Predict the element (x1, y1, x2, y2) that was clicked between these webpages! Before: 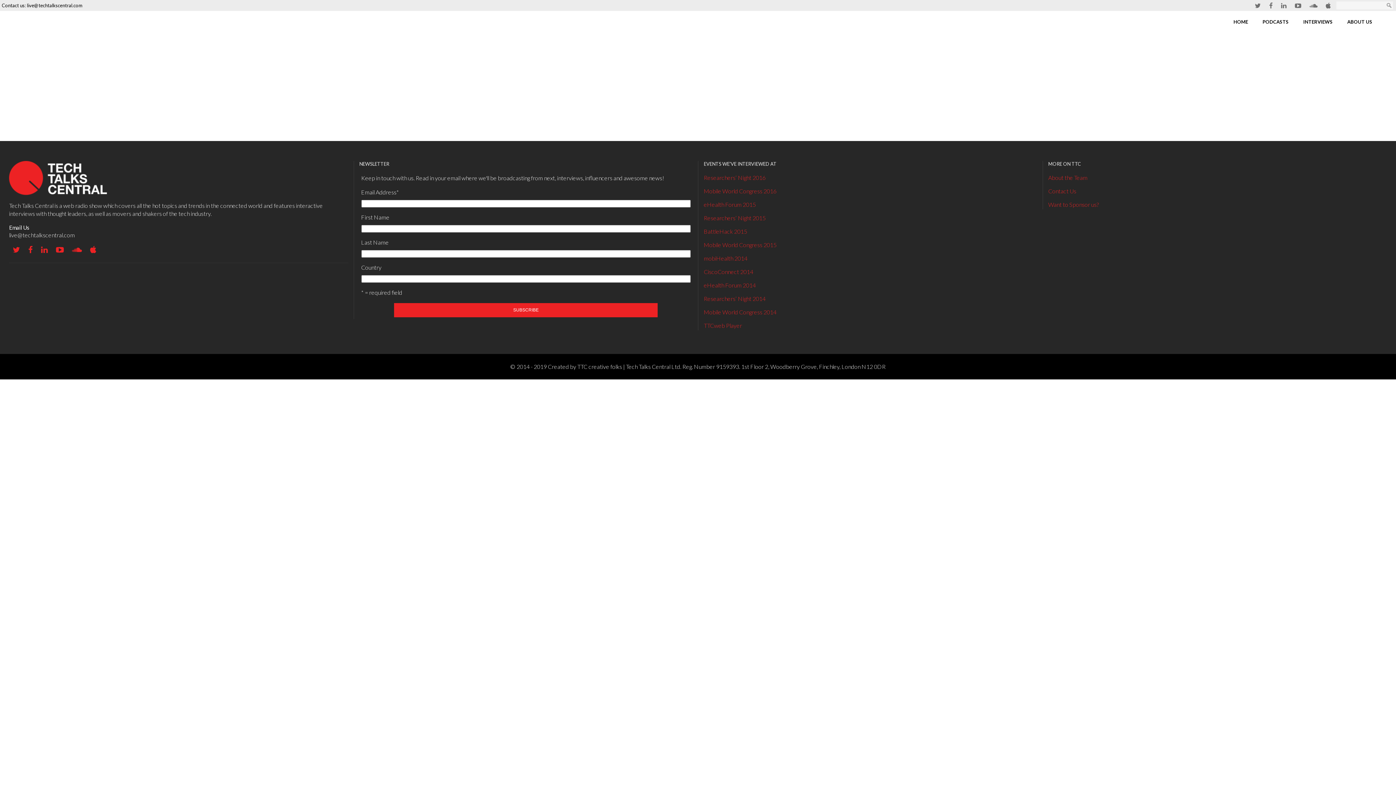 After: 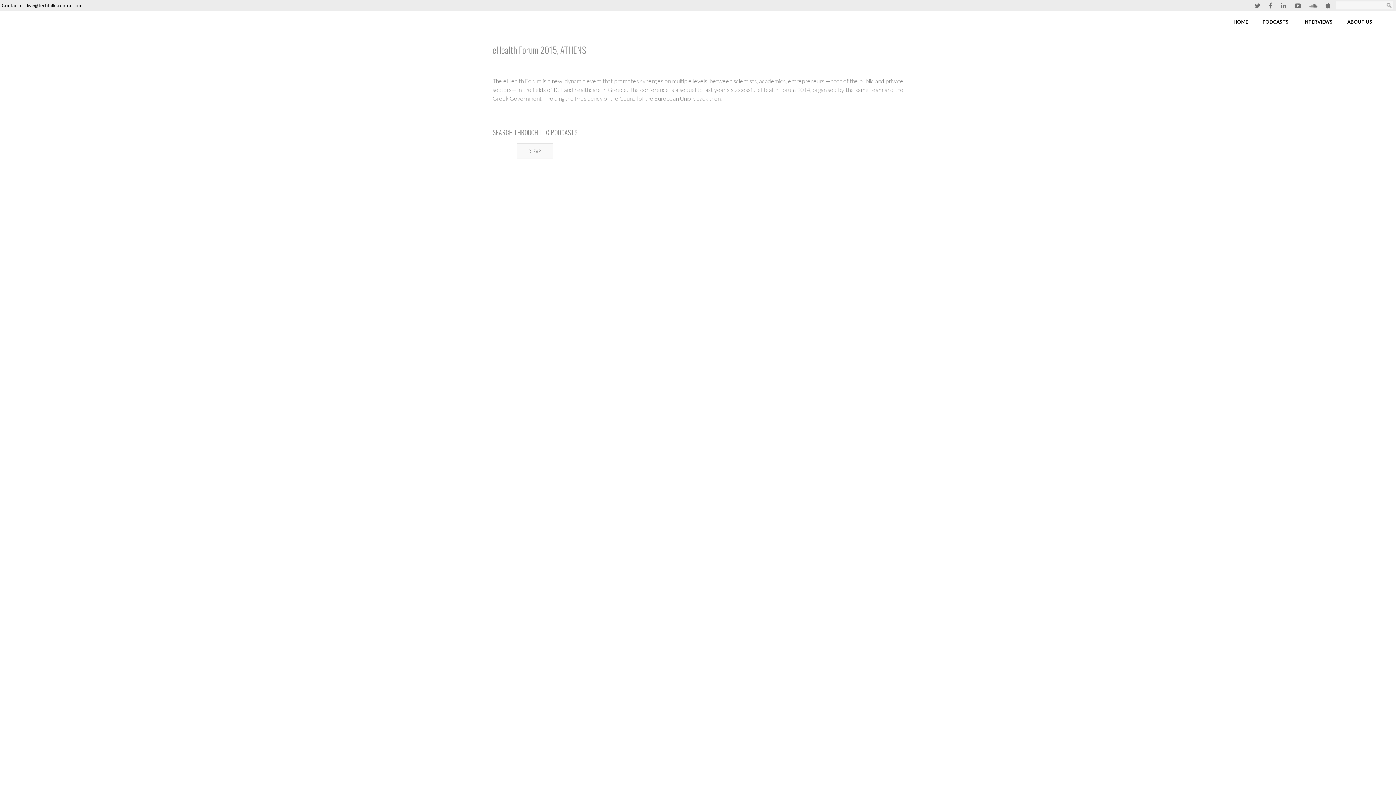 Action: bbox: (704, 199, 1037, 209) label: eHealth Forum 2015